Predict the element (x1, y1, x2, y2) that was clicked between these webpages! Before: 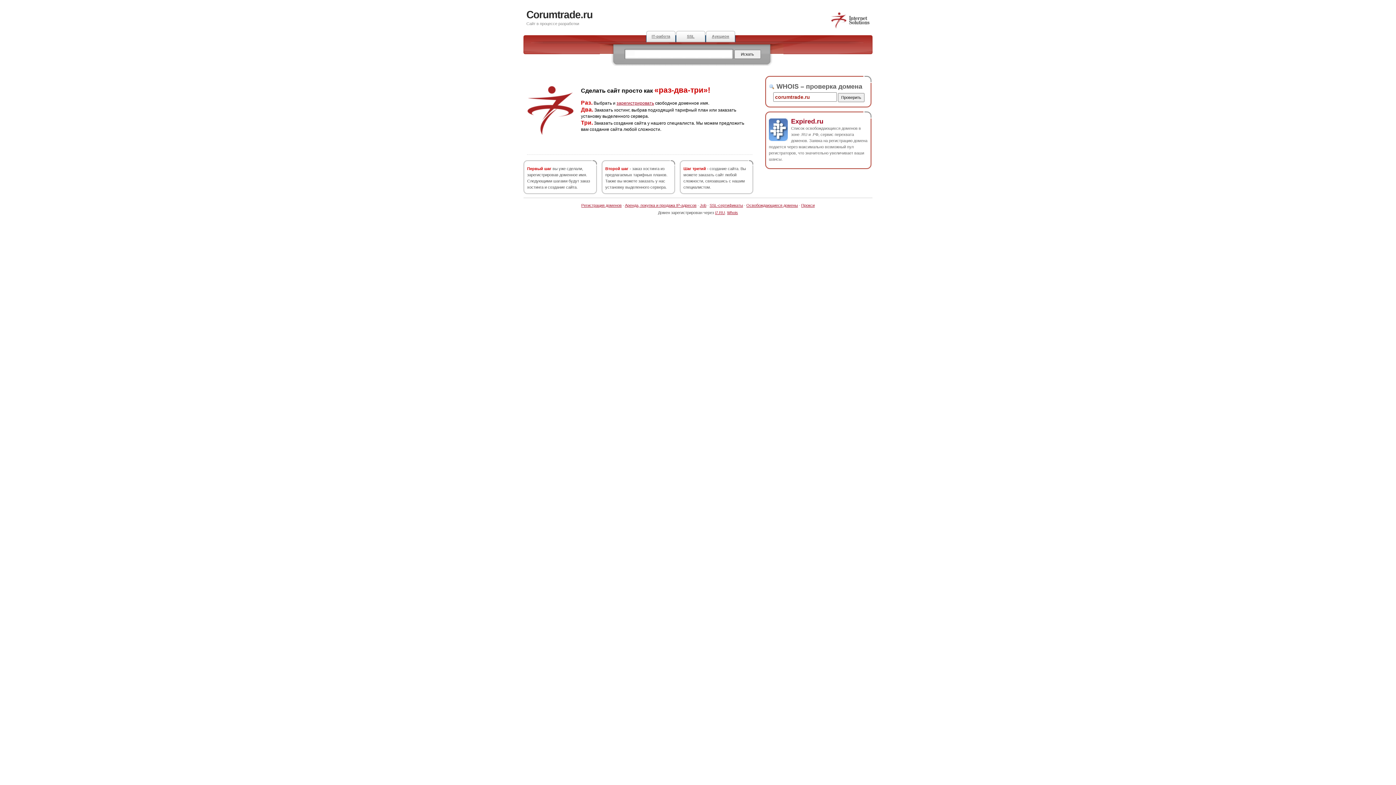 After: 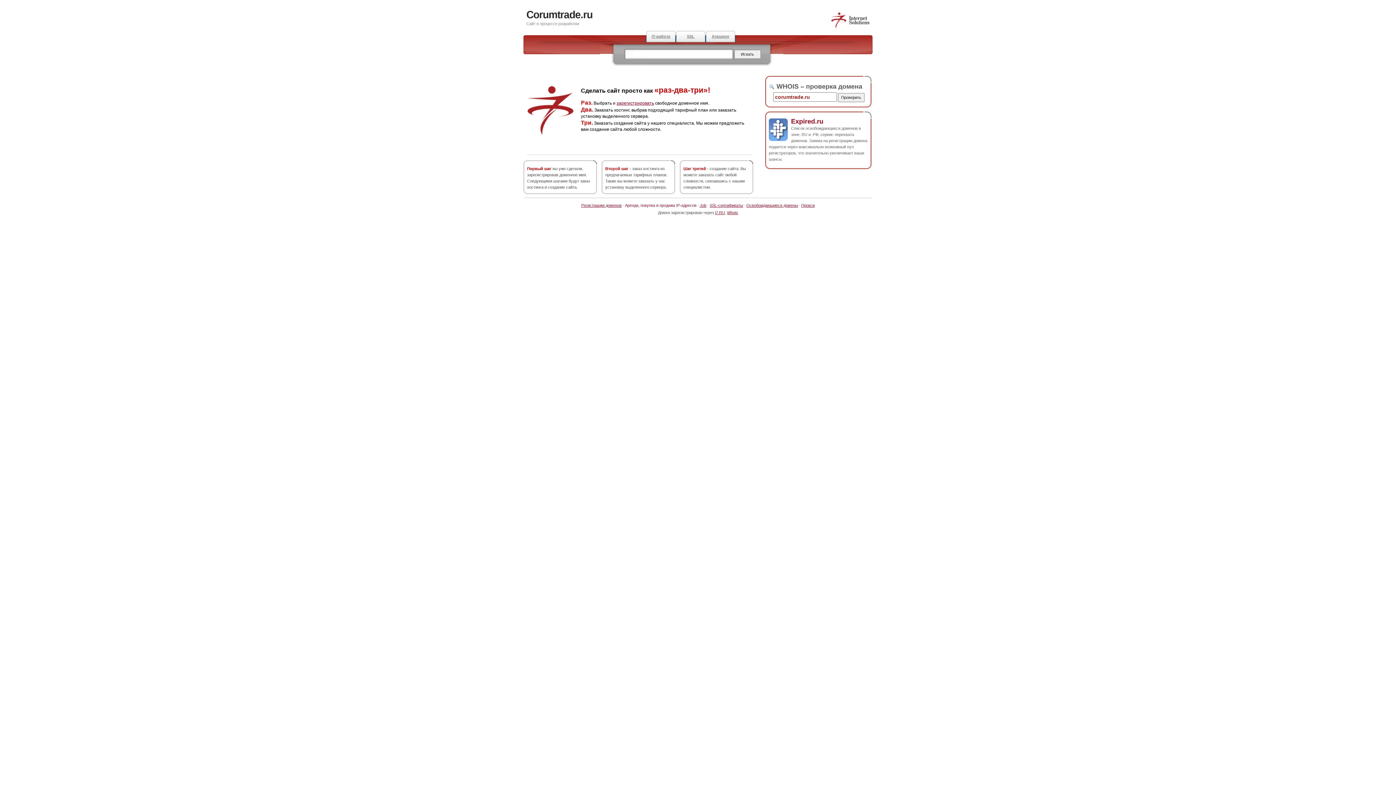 Action: bbox: (625, 203, 696, 207) label: Аренда, покупка и продажа IP-адресов